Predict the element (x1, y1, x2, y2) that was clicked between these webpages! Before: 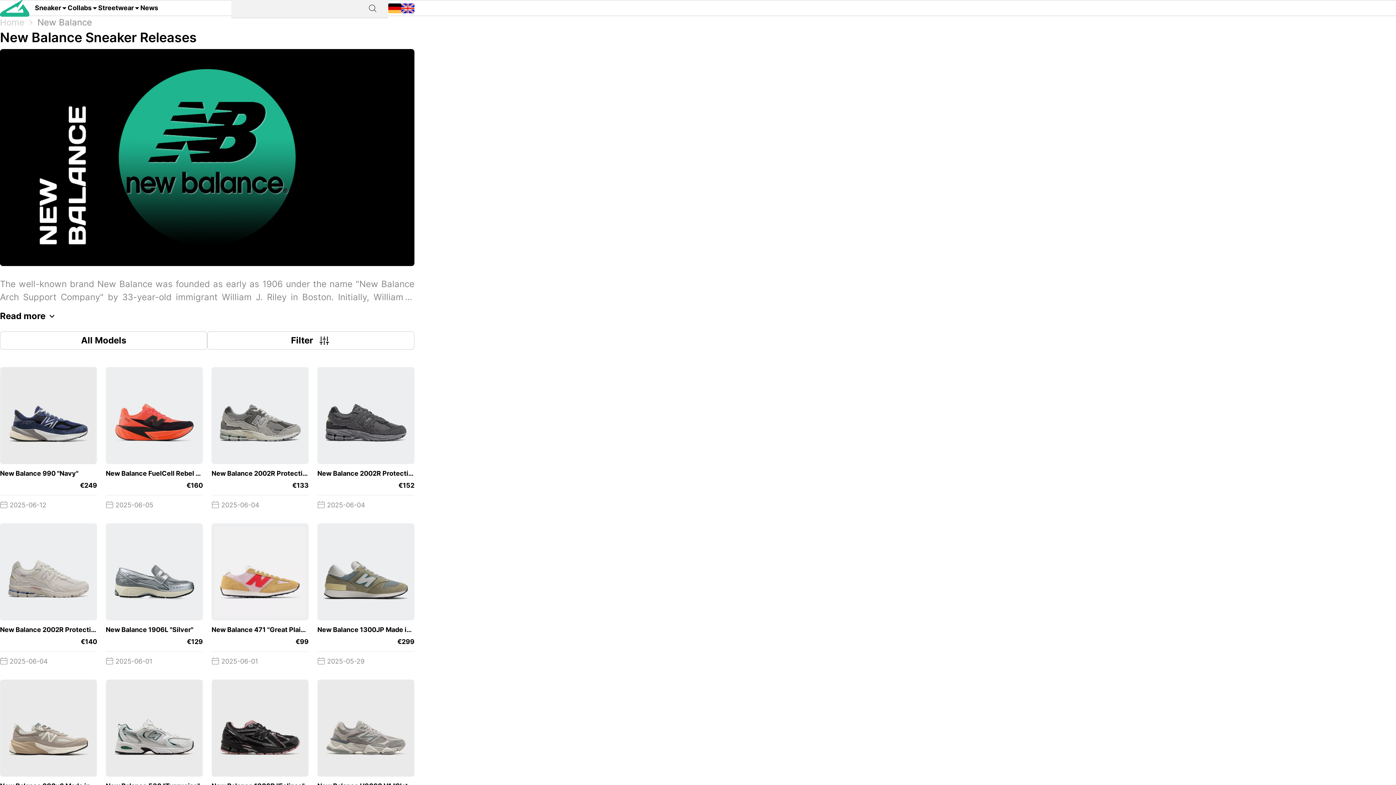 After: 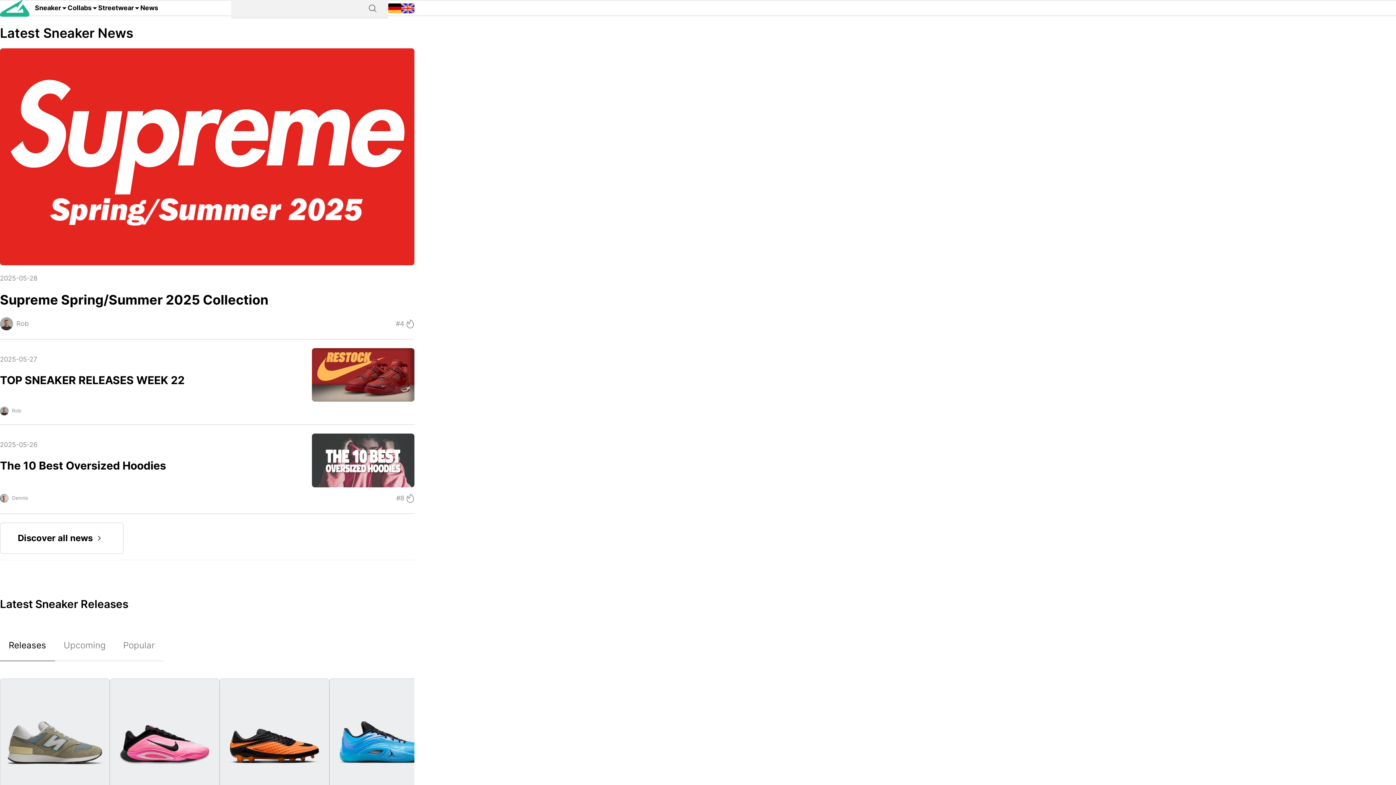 Action: bbox: (0, -5, 34, 21)